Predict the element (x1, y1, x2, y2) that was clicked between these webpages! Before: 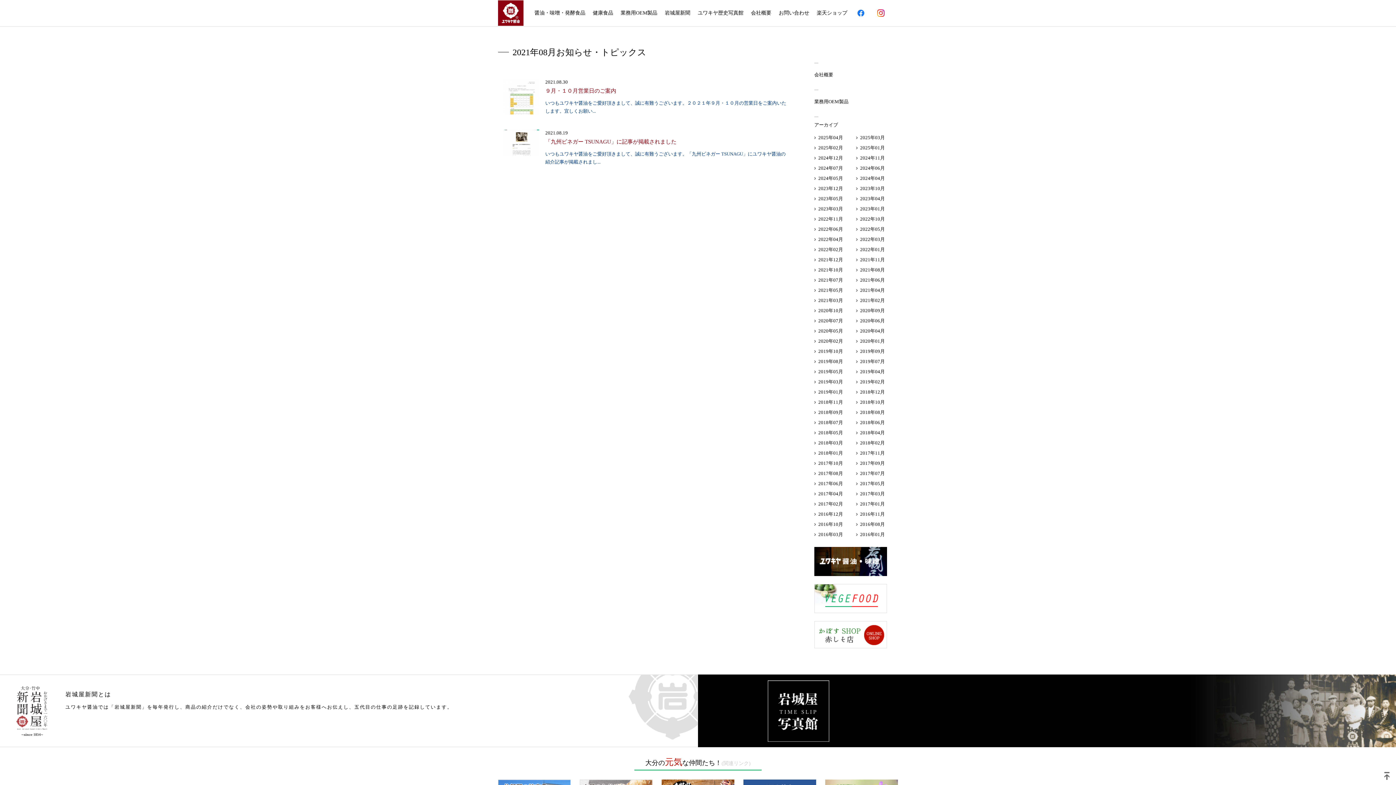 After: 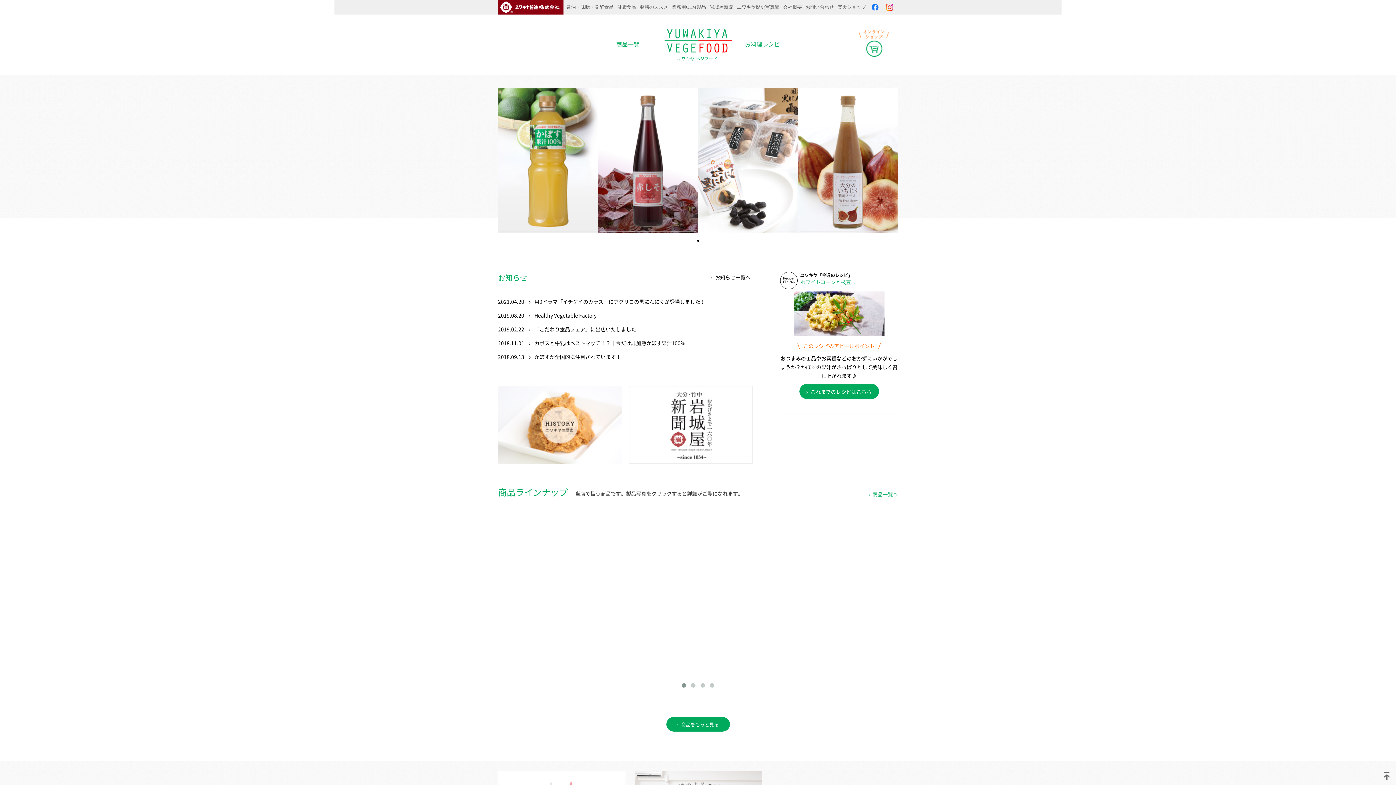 Action: bbox: (814, 609, 887, 614)